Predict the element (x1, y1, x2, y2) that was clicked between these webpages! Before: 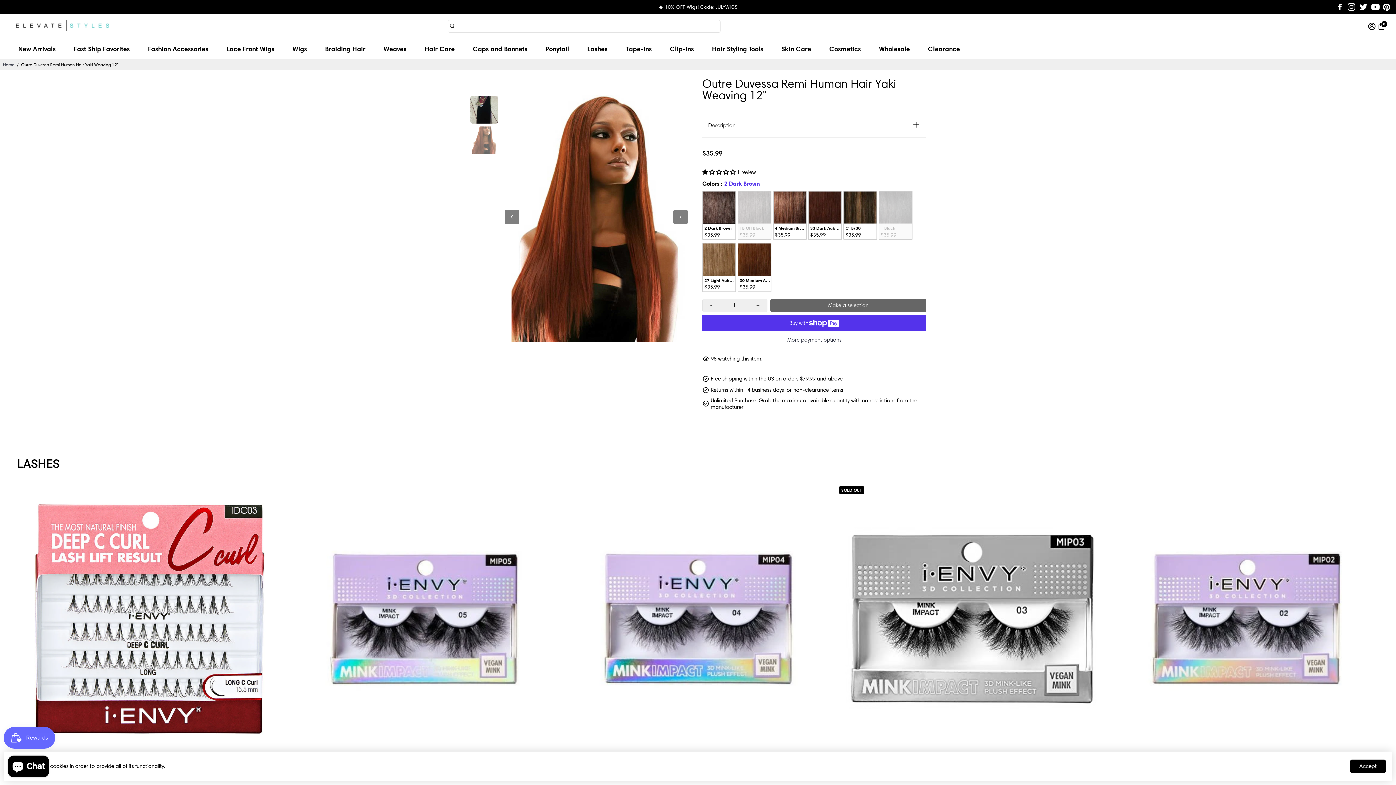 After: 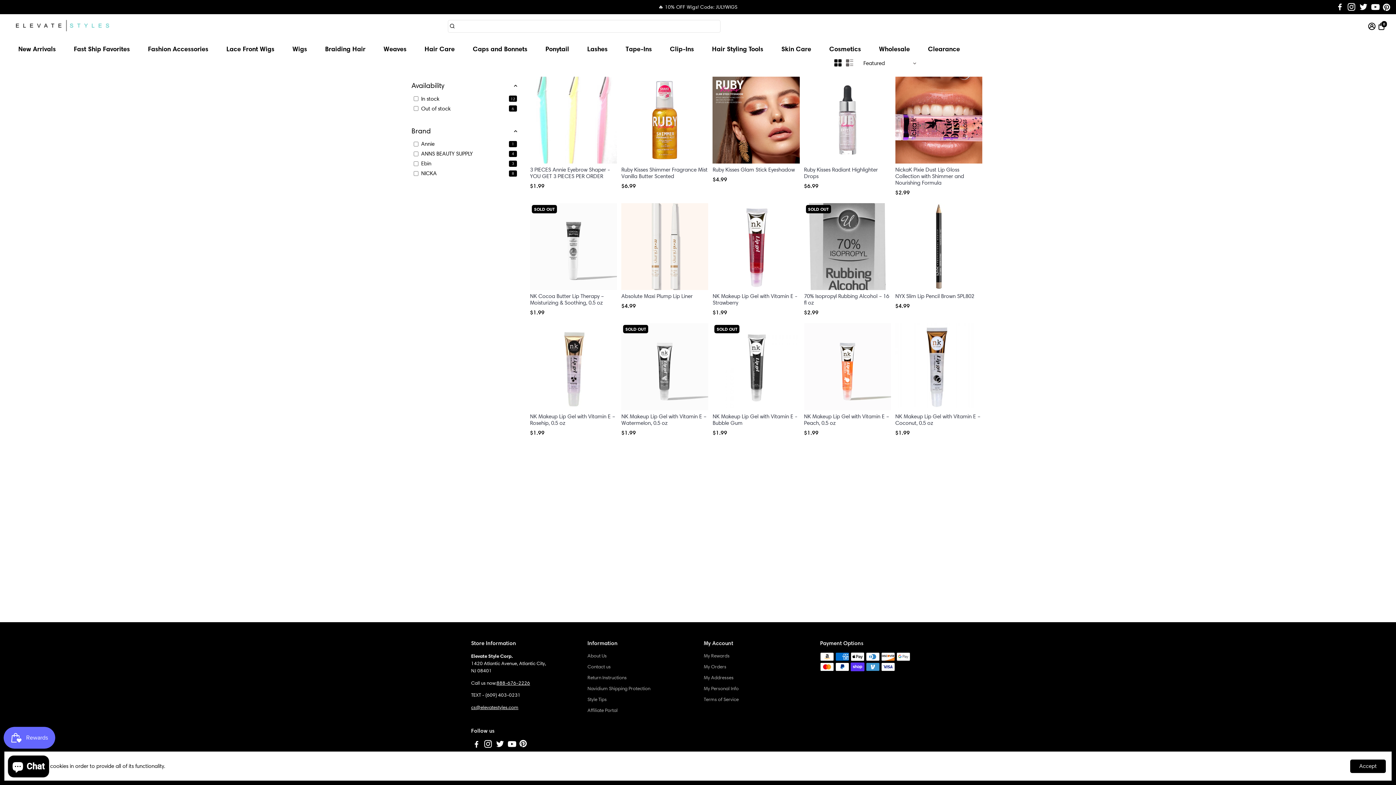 Action: bbox: (822, 38, 868, 58) label: Cosmetics